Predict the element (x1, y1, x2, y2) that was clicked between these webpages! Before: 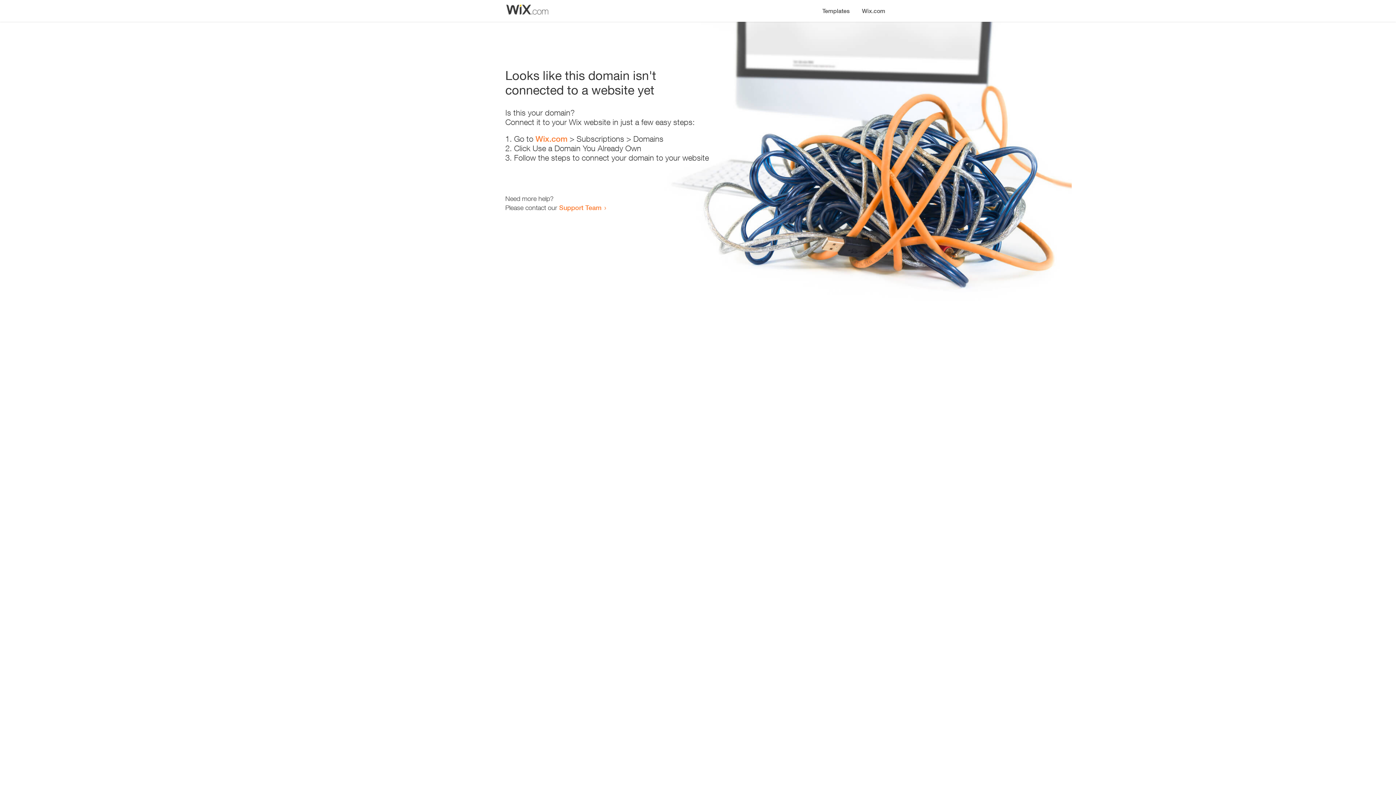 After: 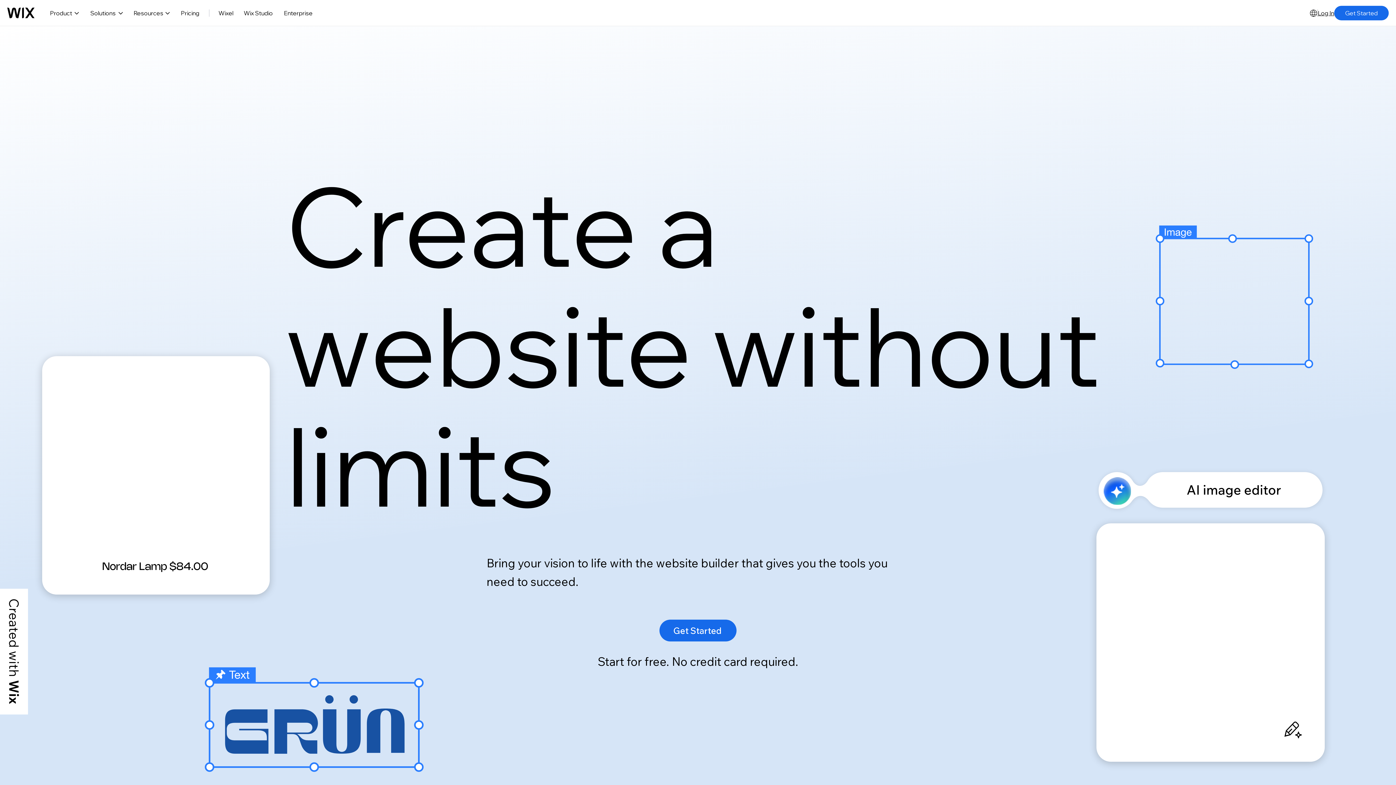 Action: label: Wix.com bbox: (856, 0, 890, 14)